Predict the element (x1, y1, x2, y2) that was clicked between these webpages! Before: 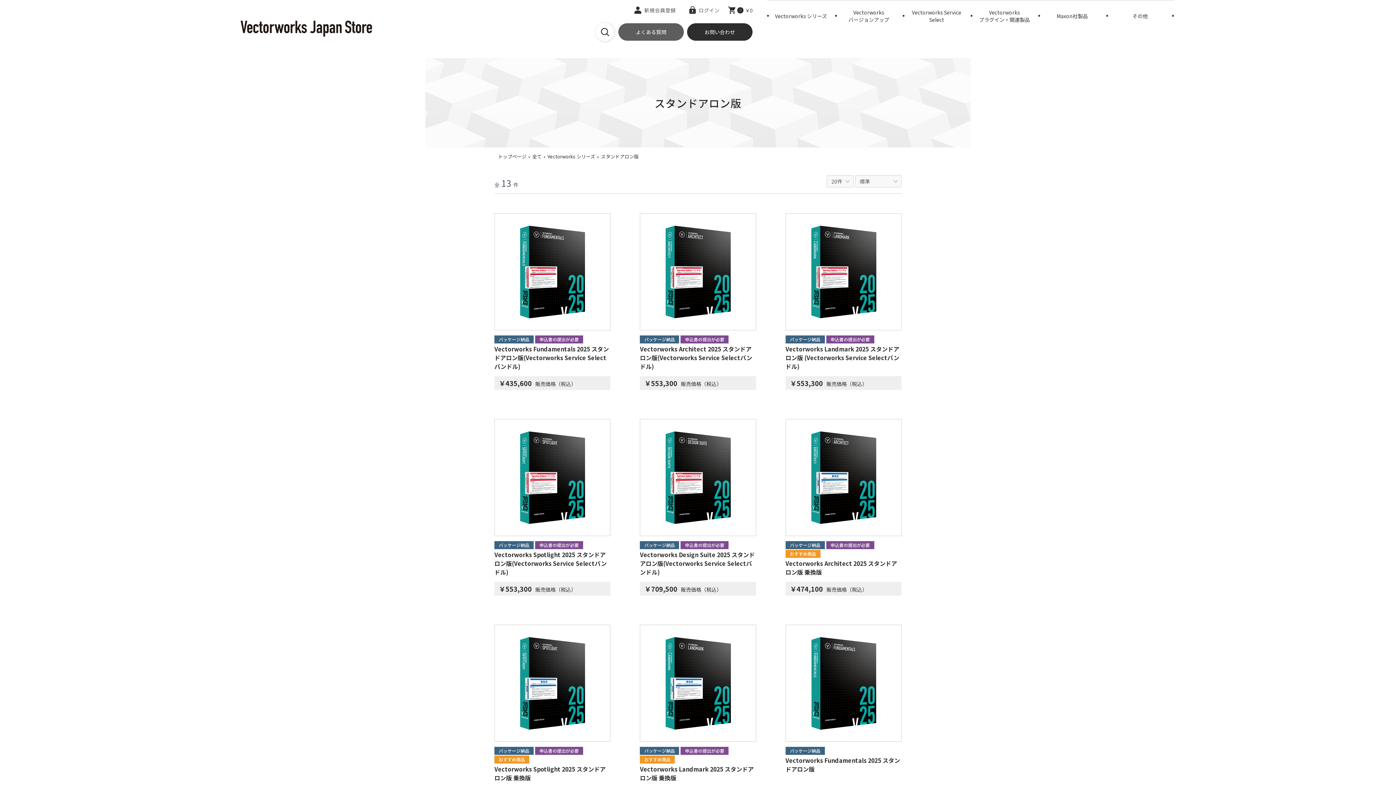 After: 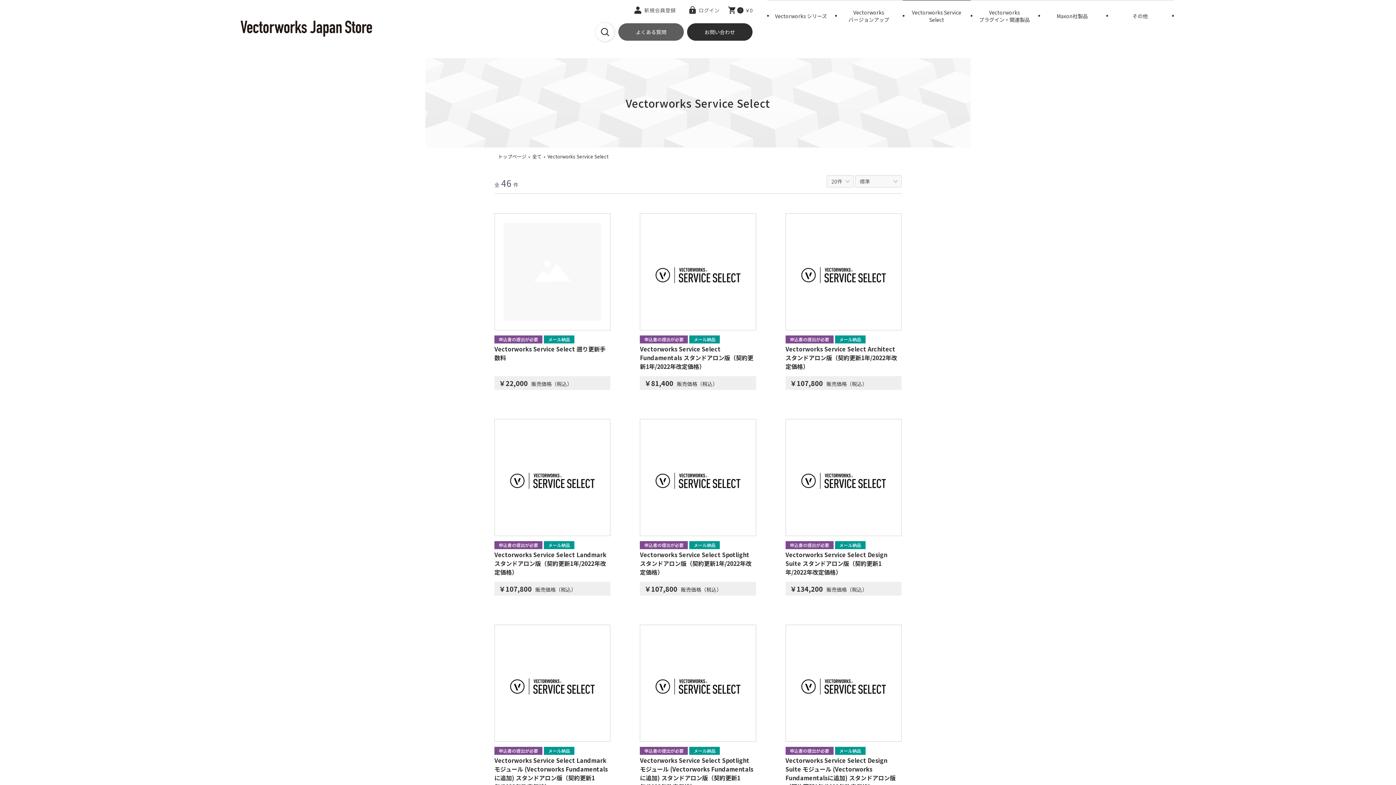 Action: bbox: (902, 0, 970, 24) label: Vectorworks Service Select